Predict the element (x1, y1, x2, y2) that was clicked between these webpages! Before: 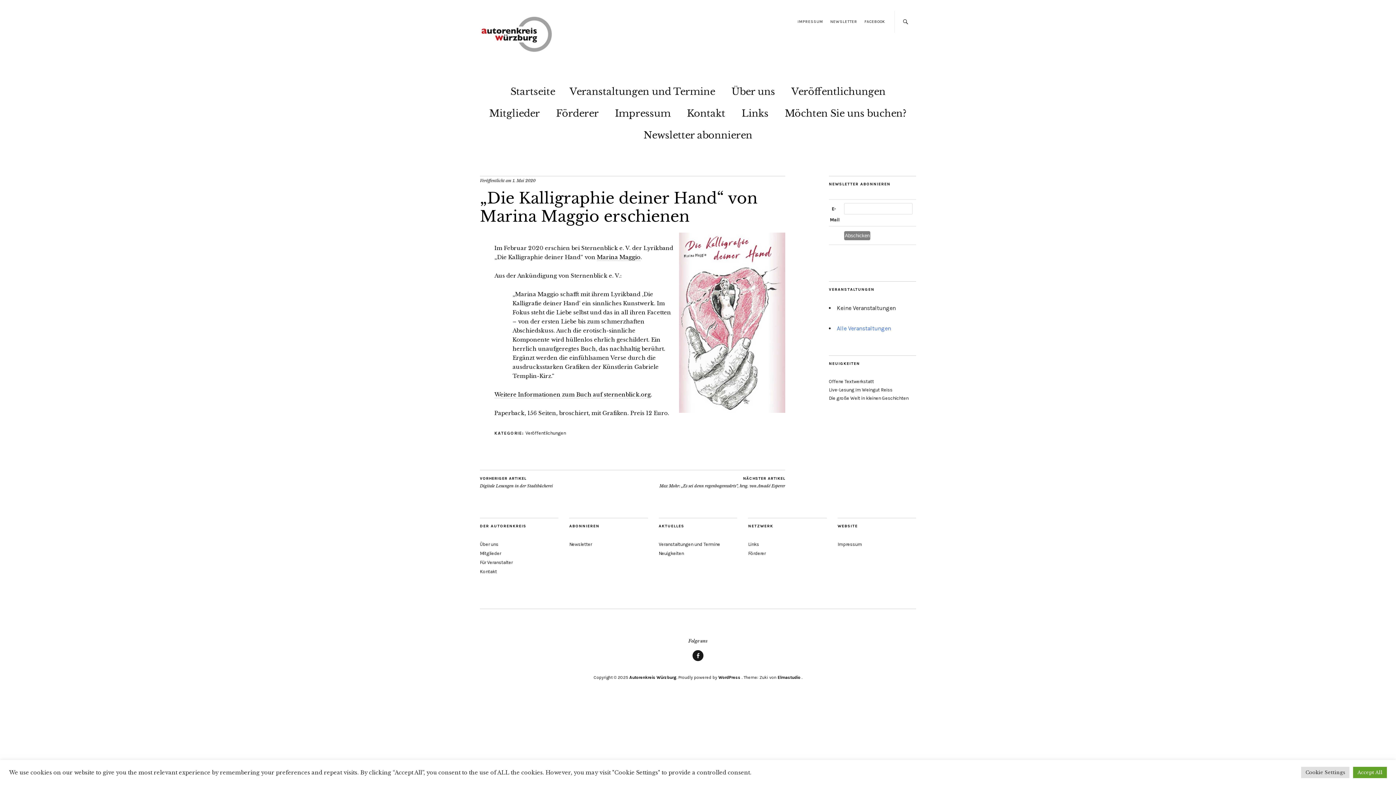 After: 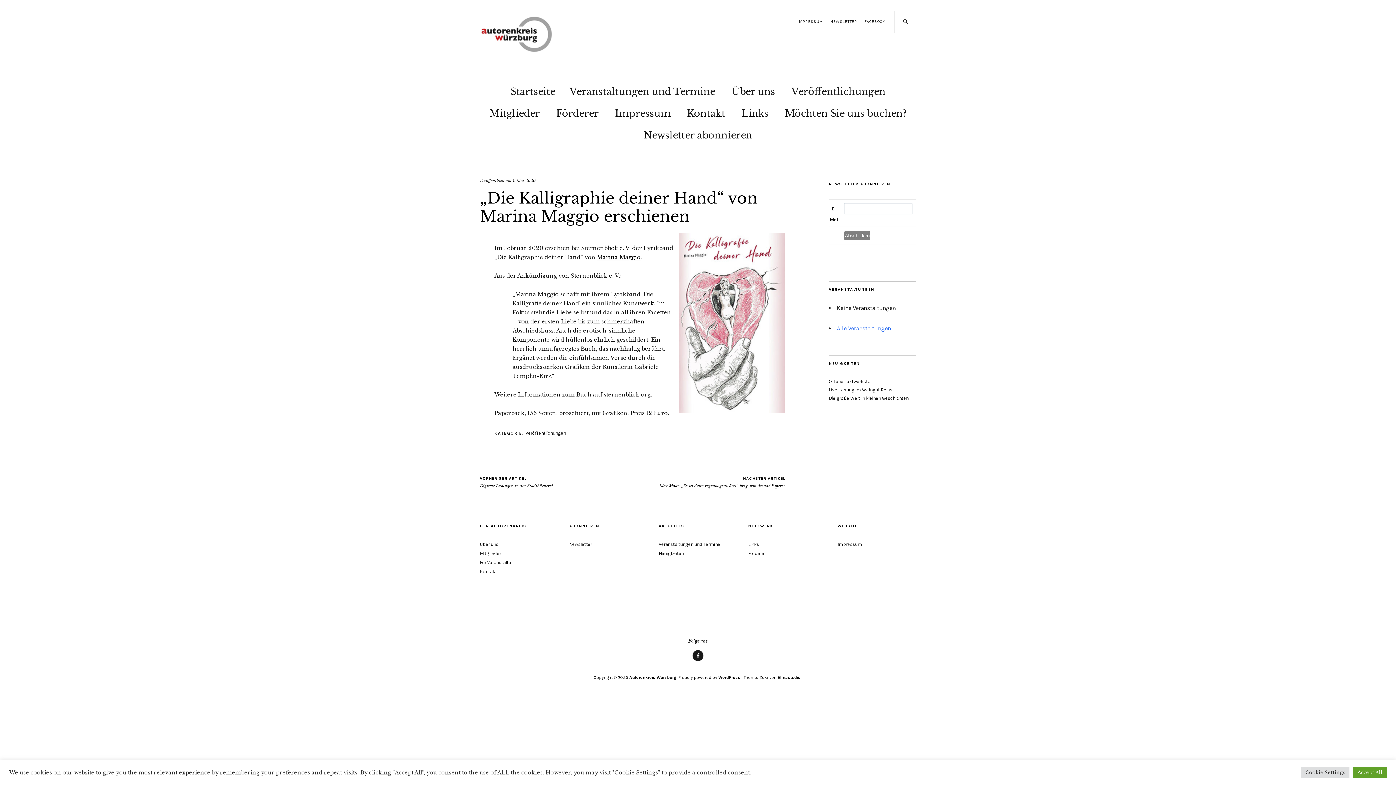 Action: bbox: (494, 391, 650, 398) label: Weitere Informationen zum Buch auf sternenblick.org